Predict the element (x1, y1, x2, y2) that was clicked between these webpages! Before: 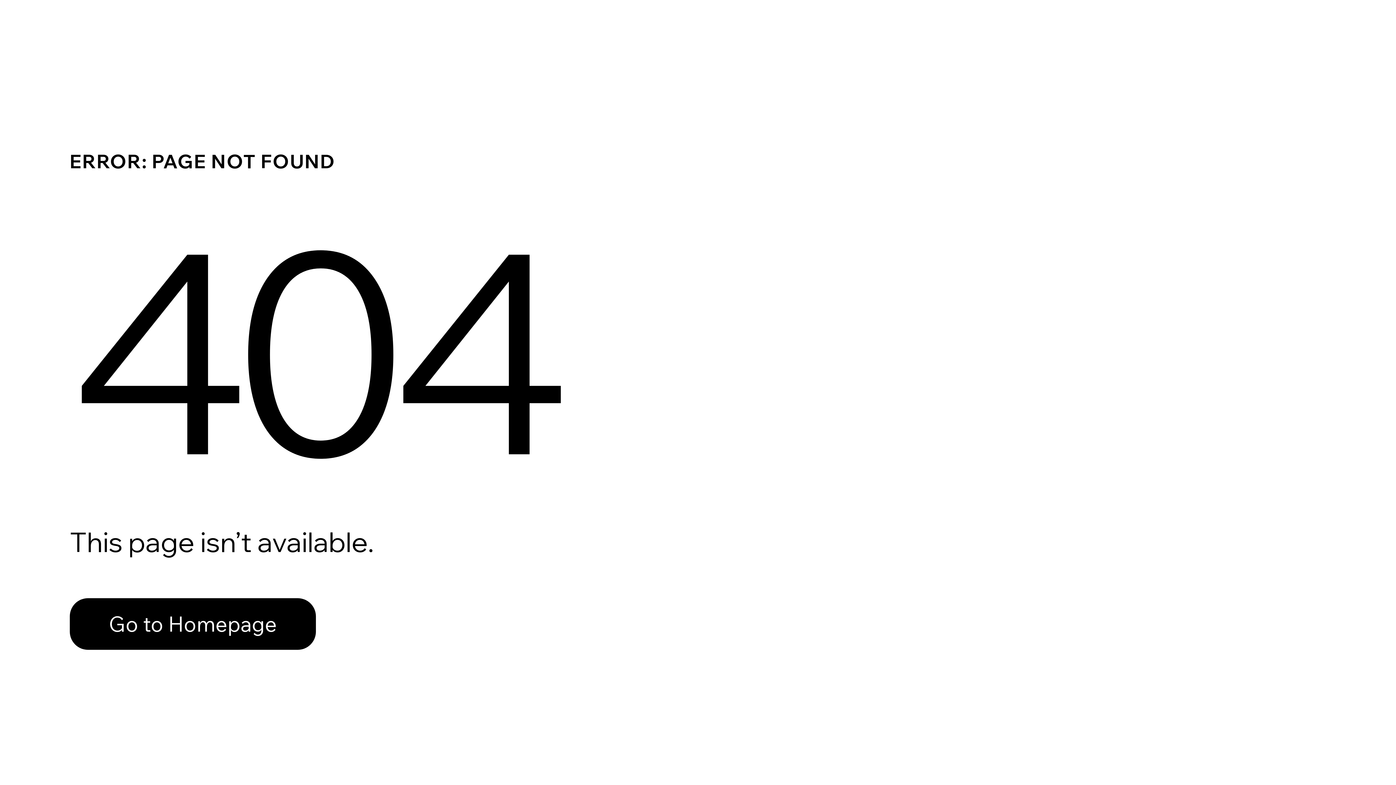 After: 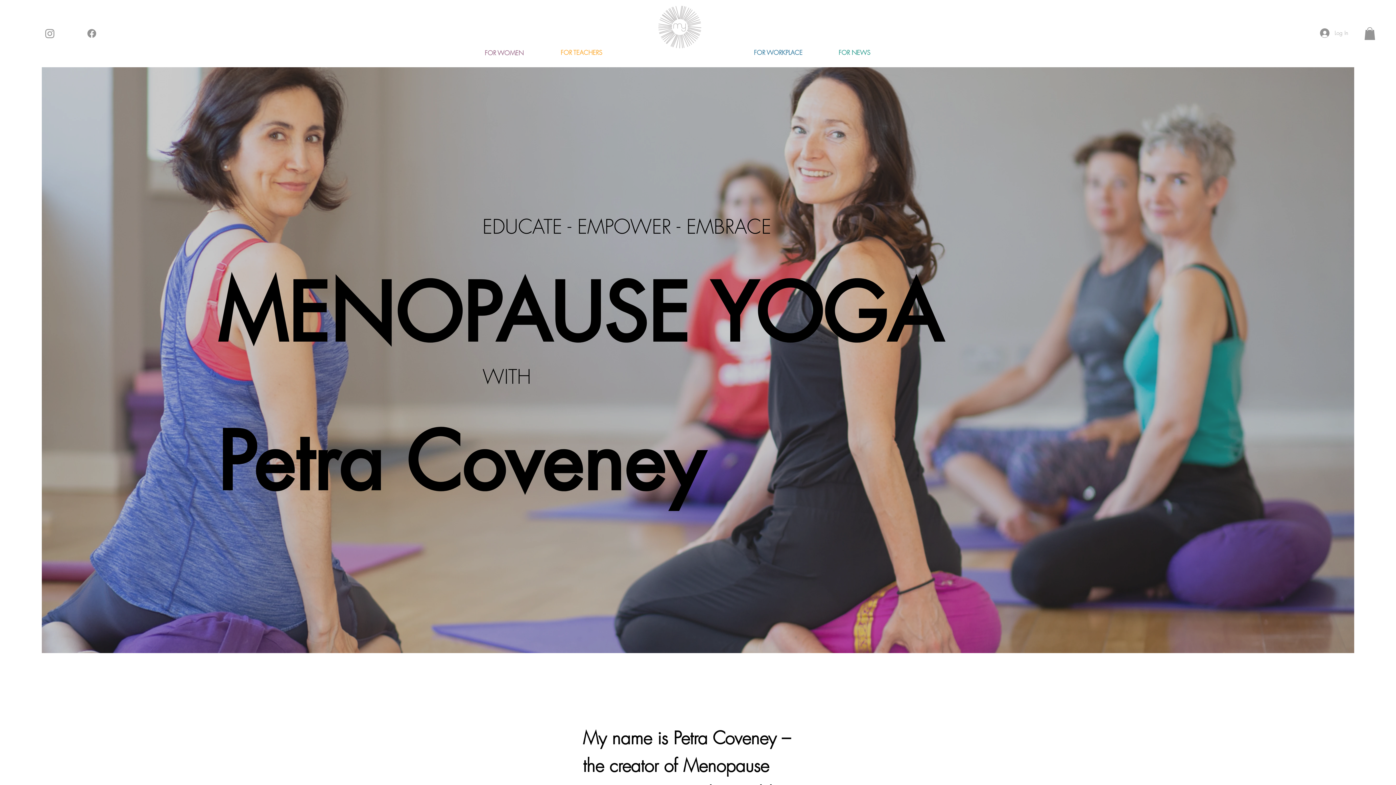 Action: label: Go to Homepage bbox: (69, 582, 768, 659)